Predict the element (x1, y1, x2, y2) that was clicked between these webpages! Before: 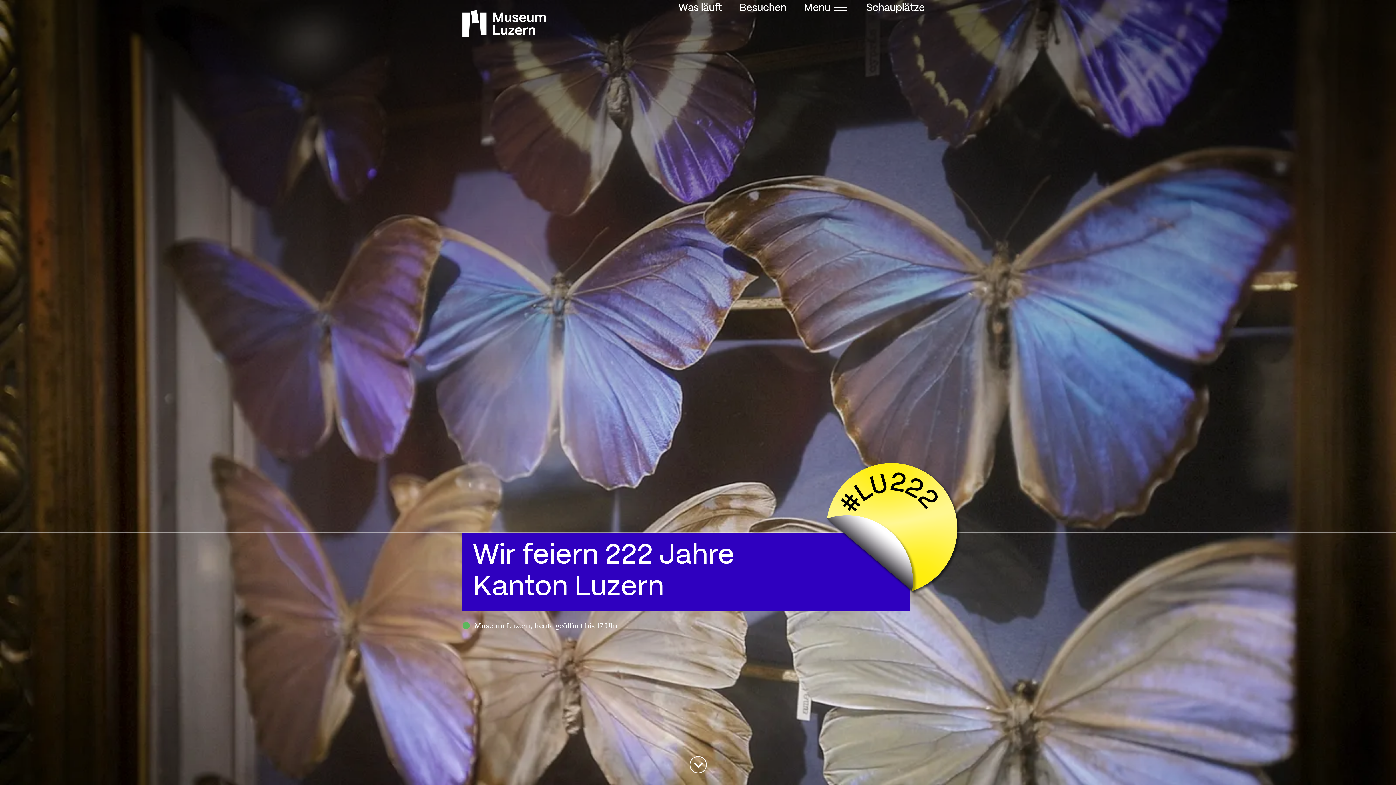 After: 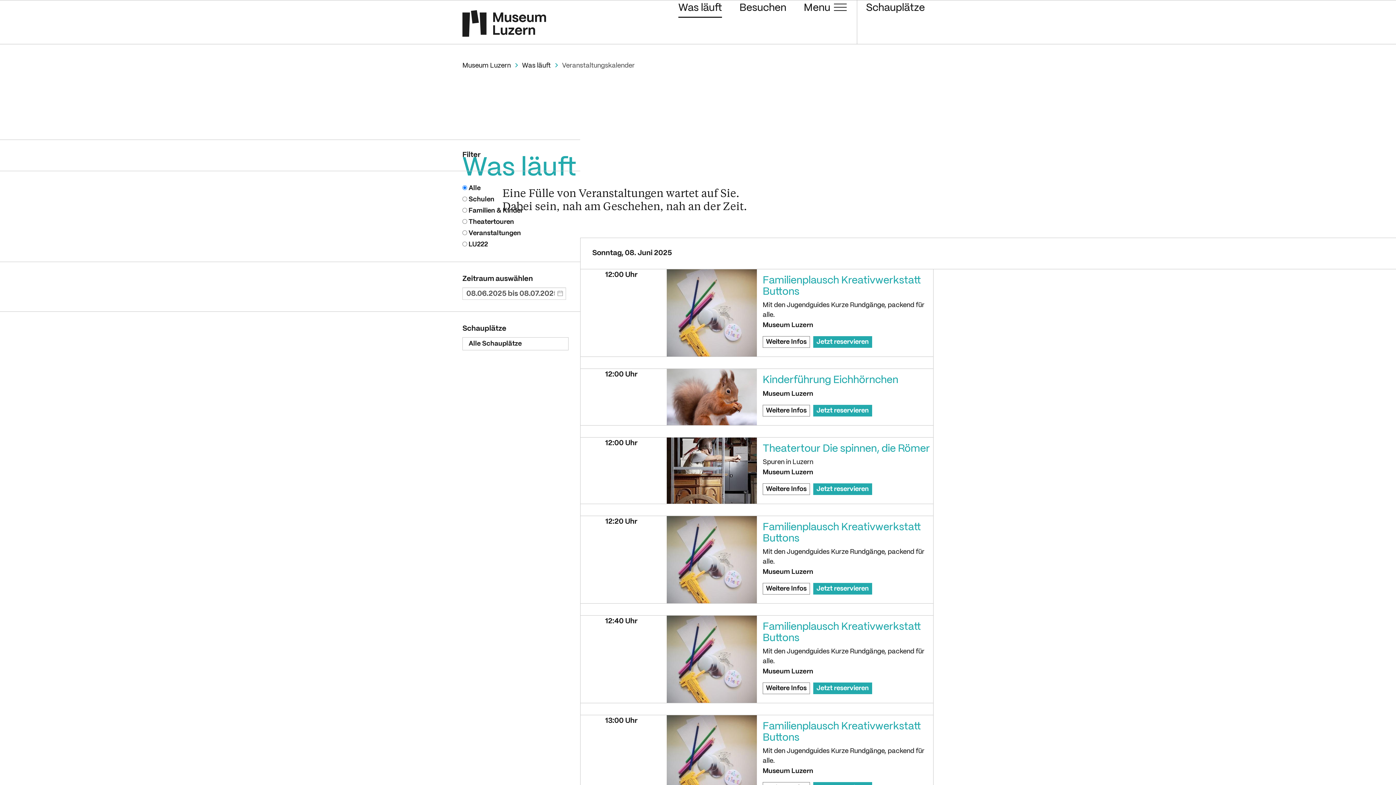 Action: bbox: (669, 0, 730, 44) label: Was läuft